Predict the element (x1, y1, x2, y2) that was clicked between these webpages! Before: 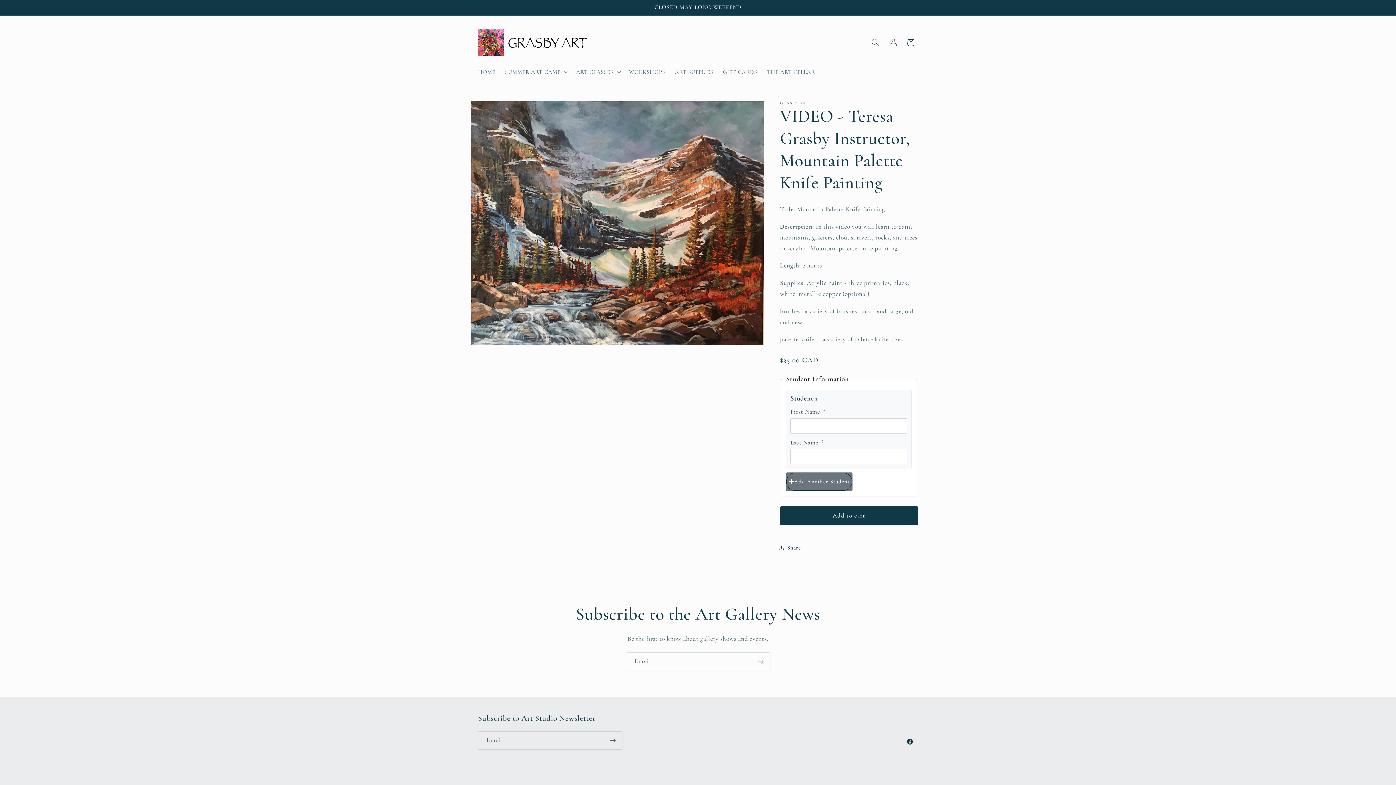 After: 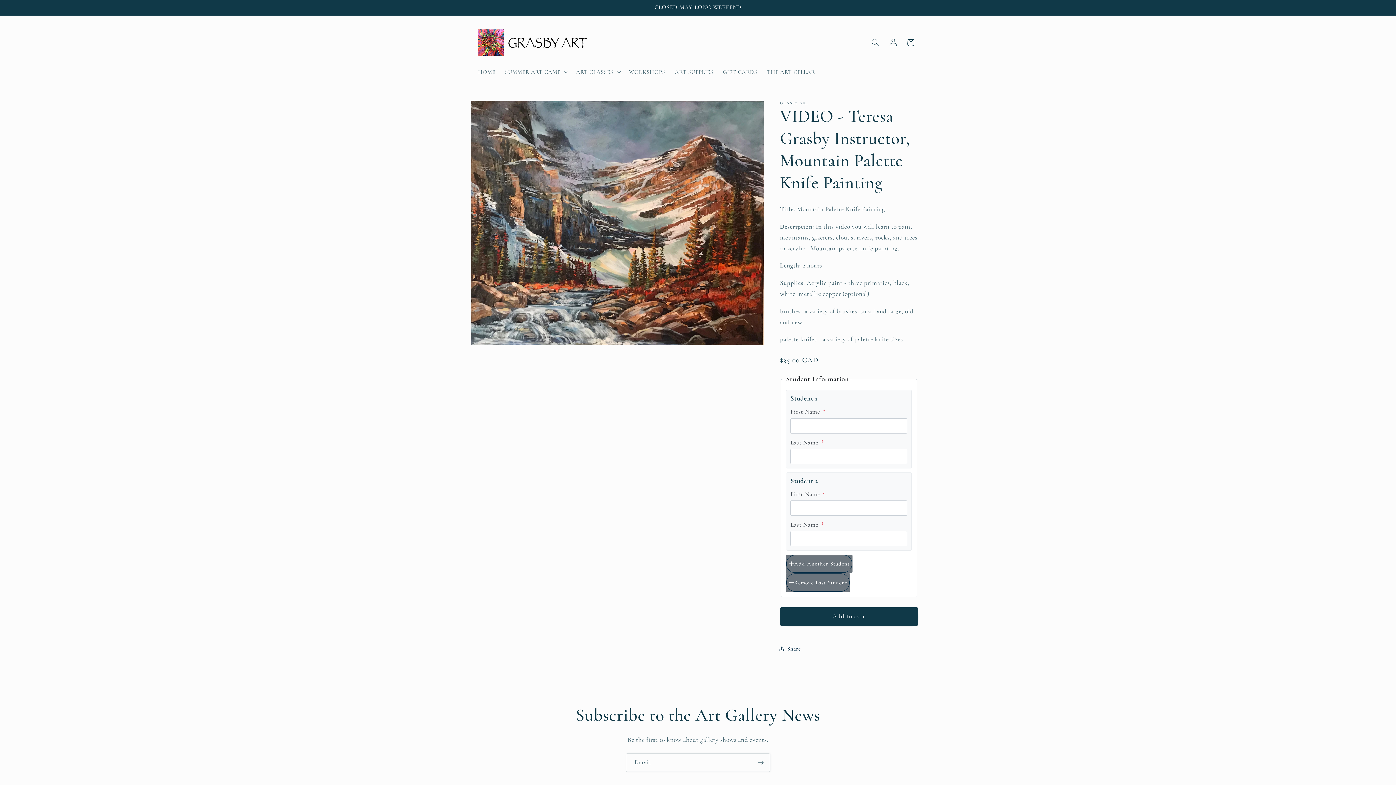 Action: label: Add Another Student bbox: (786, 472, 852, 491)